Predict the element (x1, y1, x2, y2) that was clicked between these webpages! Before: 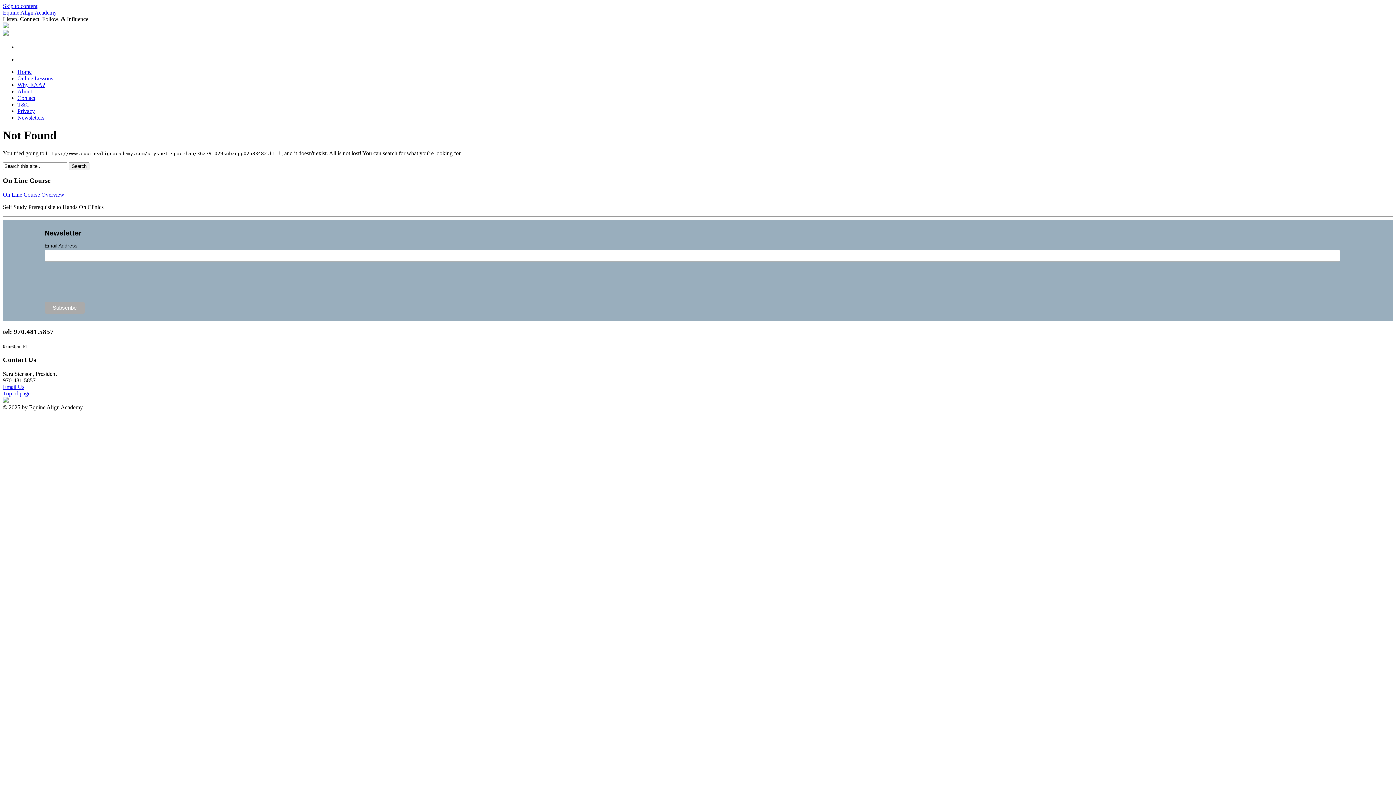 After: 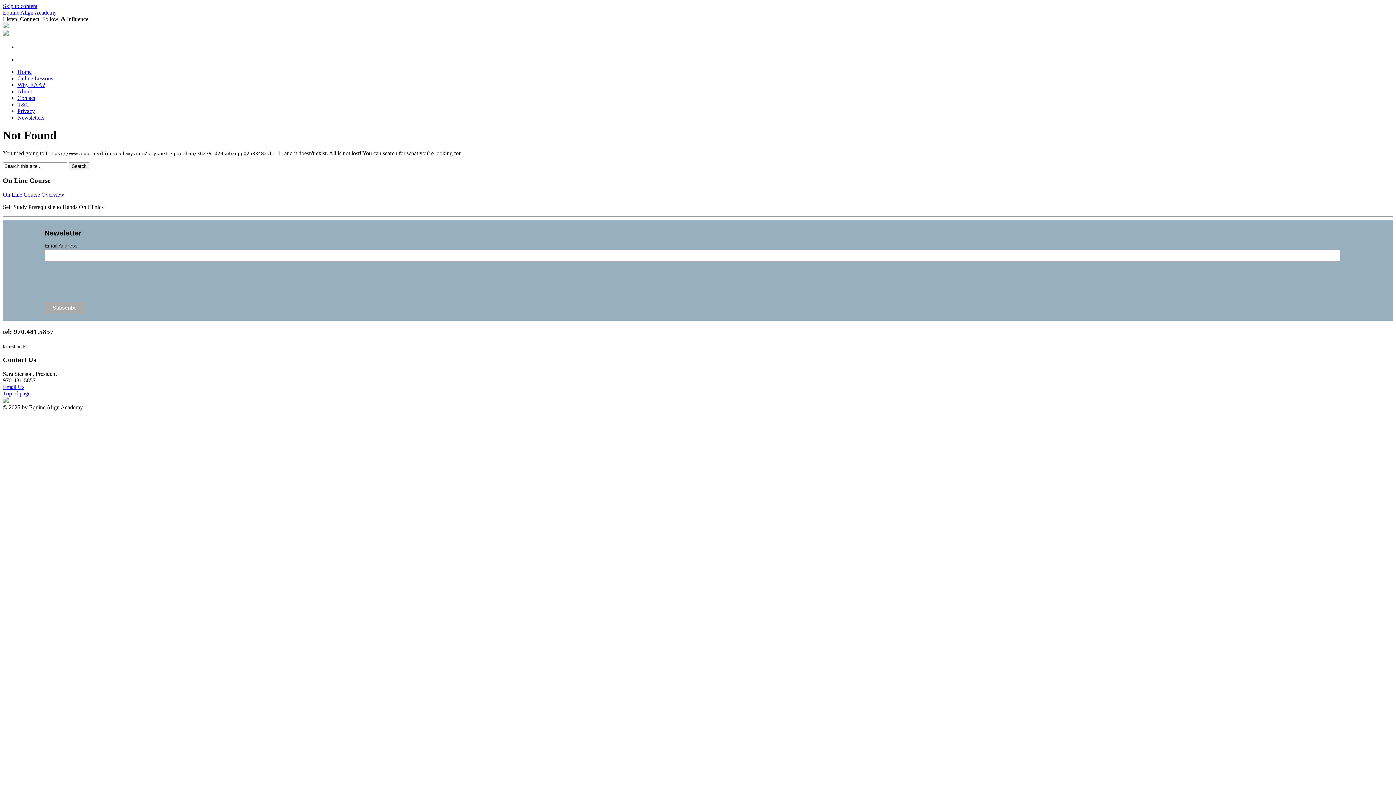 Action: label: Skip to content bbox: (2, 2, 37, 9)